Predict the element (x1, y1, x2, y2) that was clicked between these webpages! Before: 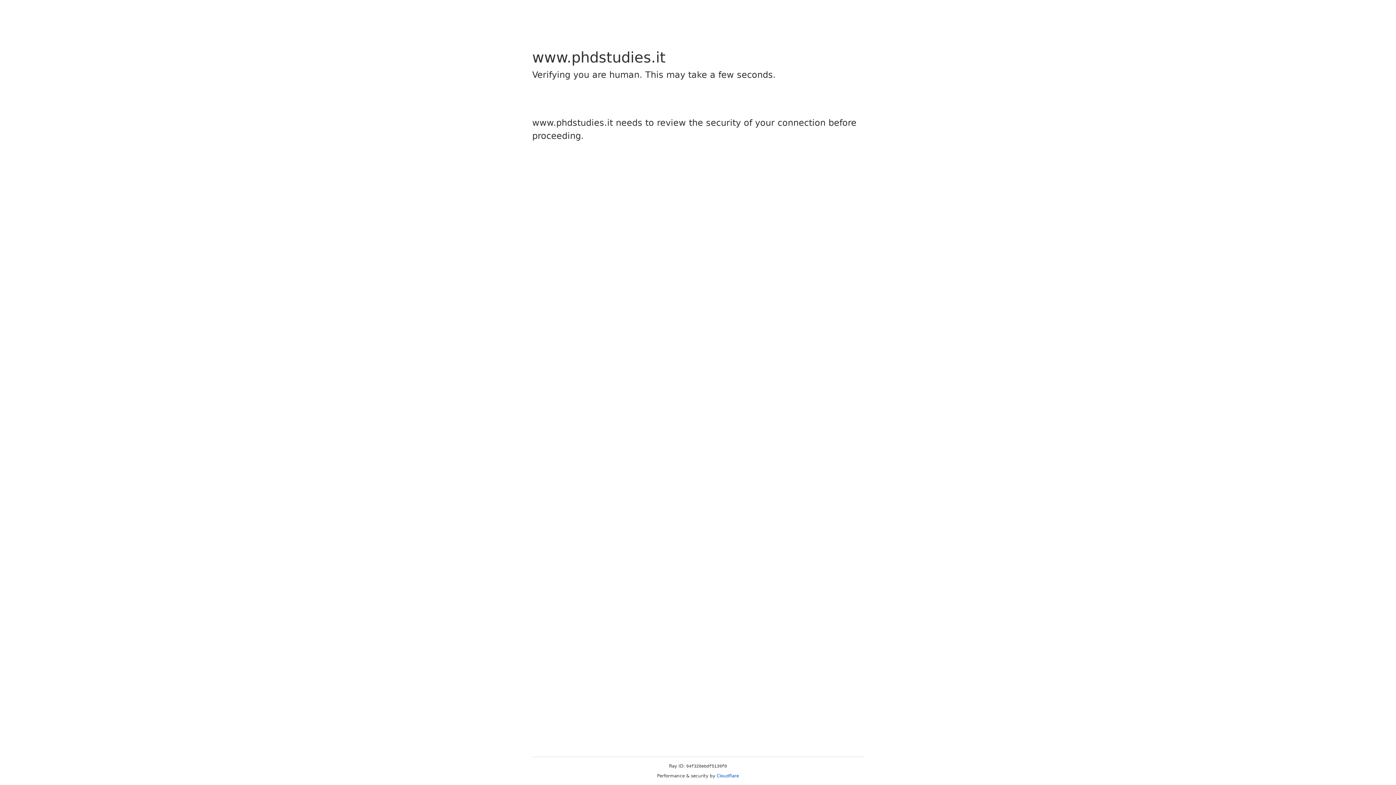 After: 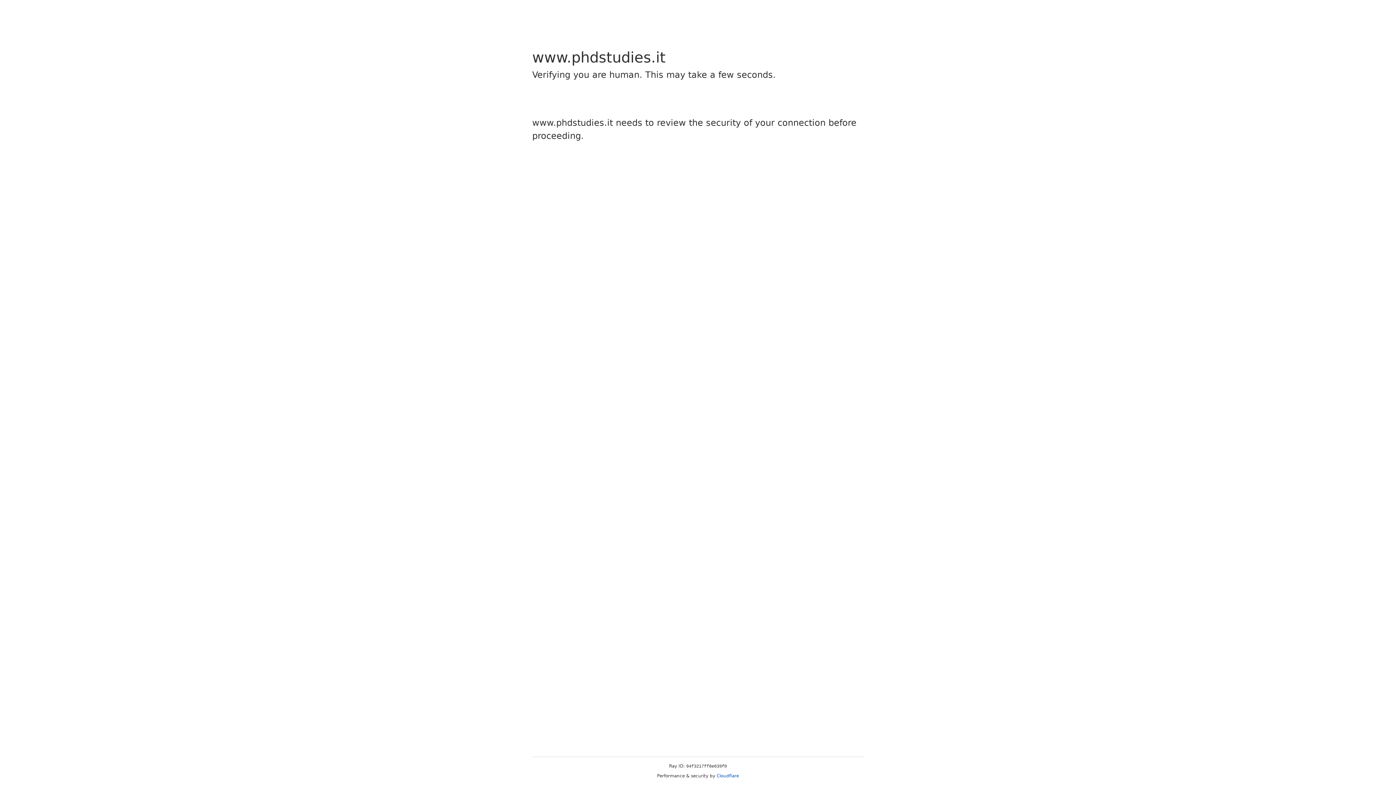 Action: bbox: (716, 773, 739, 778) label: Cloudflare